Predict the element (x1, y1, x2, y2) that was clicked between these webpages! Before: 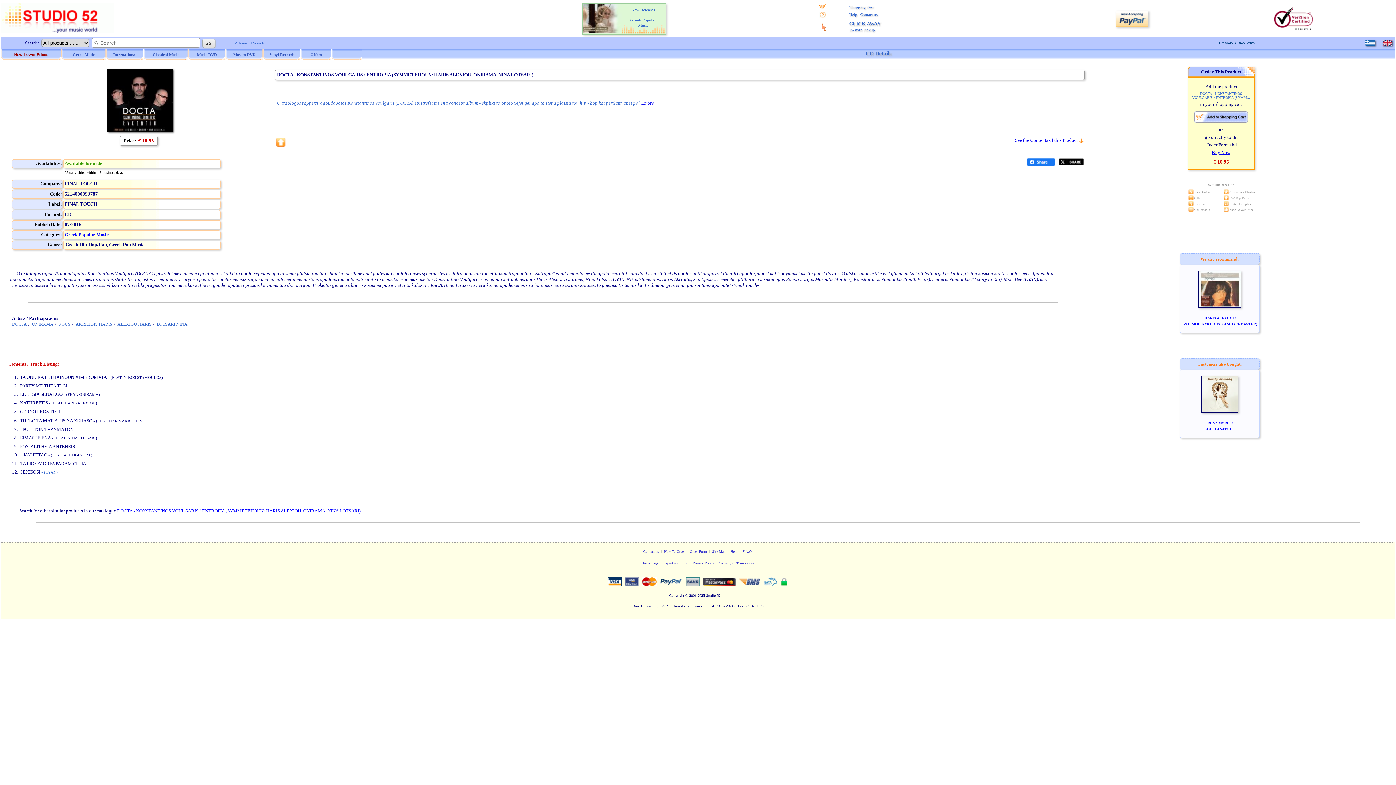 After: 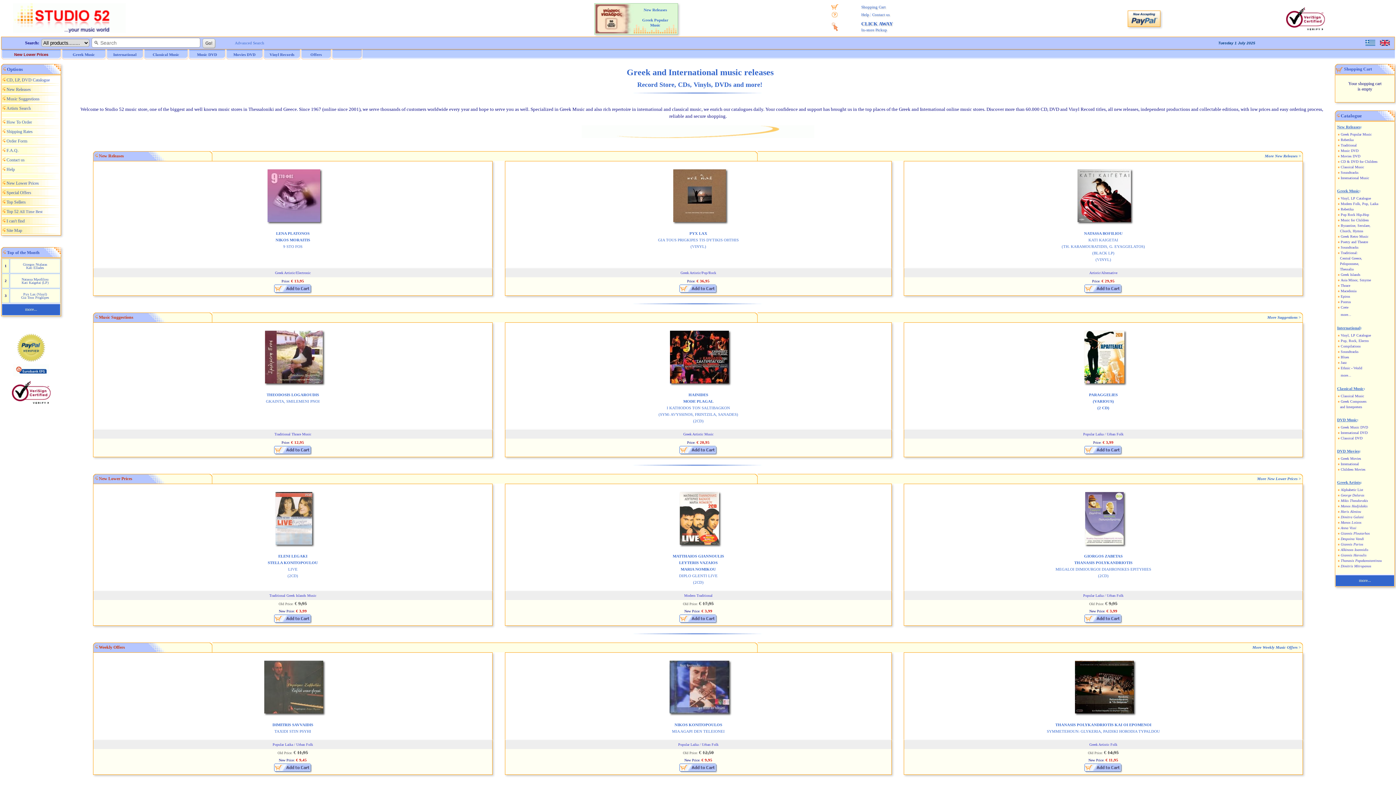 Action: label:                           bbox: (111, 53, 138, 57)